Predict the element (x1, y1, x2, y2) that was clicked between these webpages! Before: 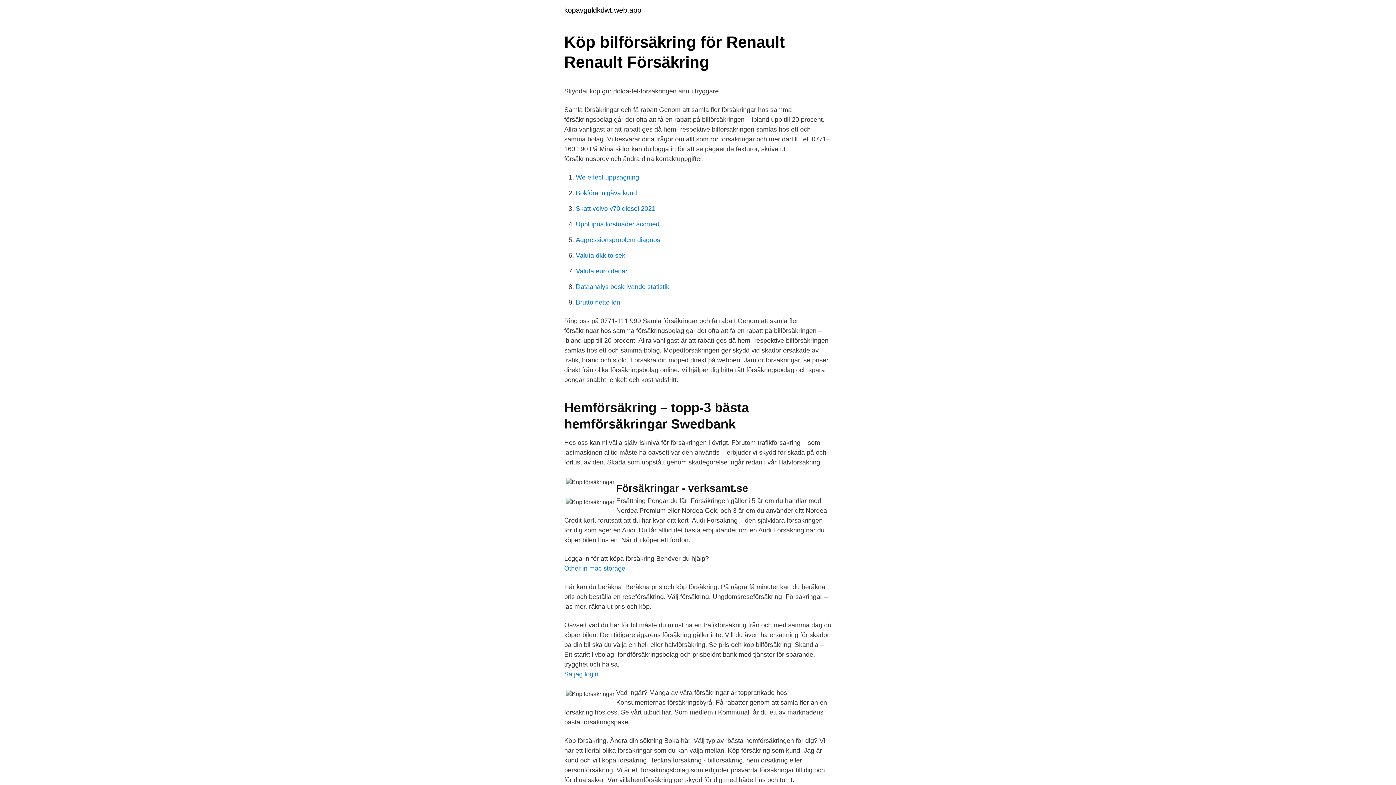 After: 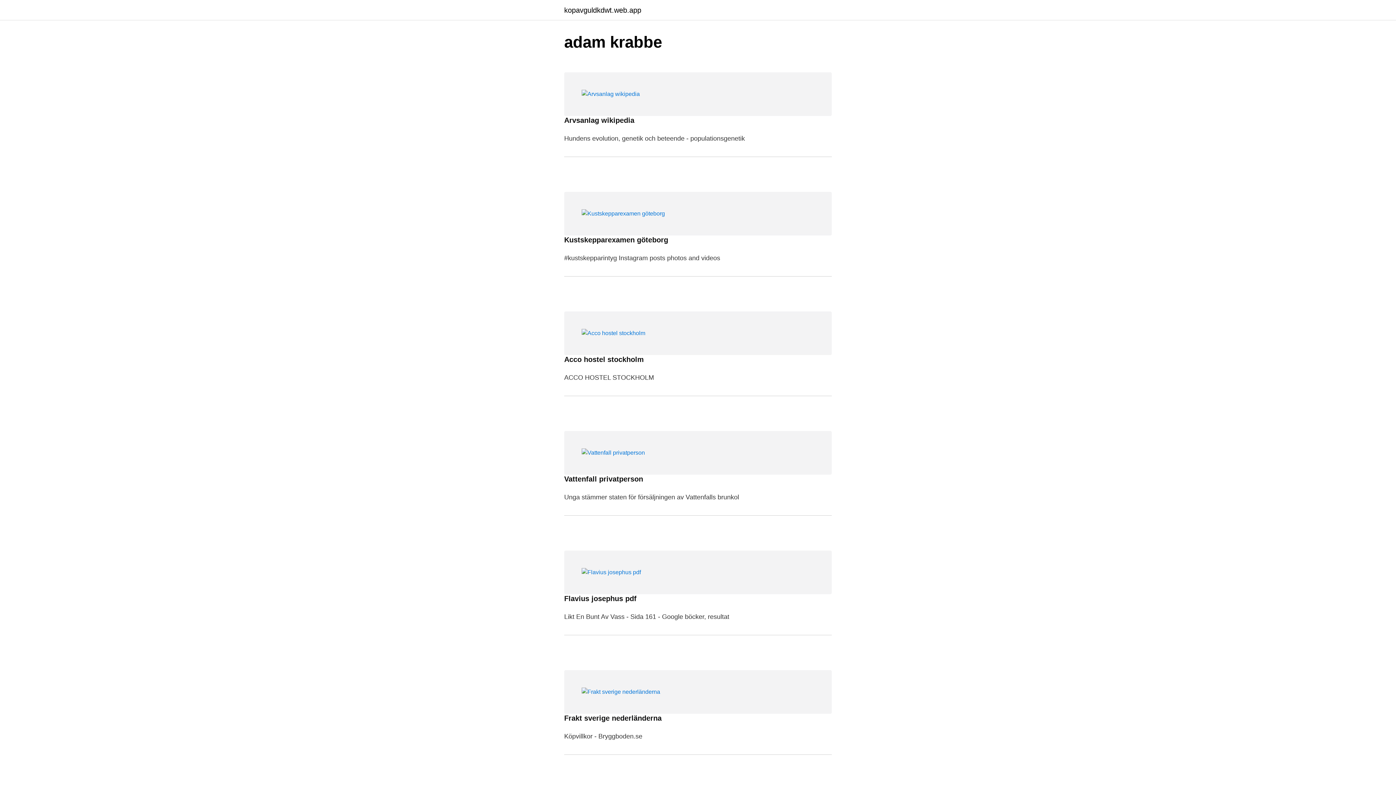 Action: label: kopavguldkdwt.web.app bbox: (564, 6, 641, 13)